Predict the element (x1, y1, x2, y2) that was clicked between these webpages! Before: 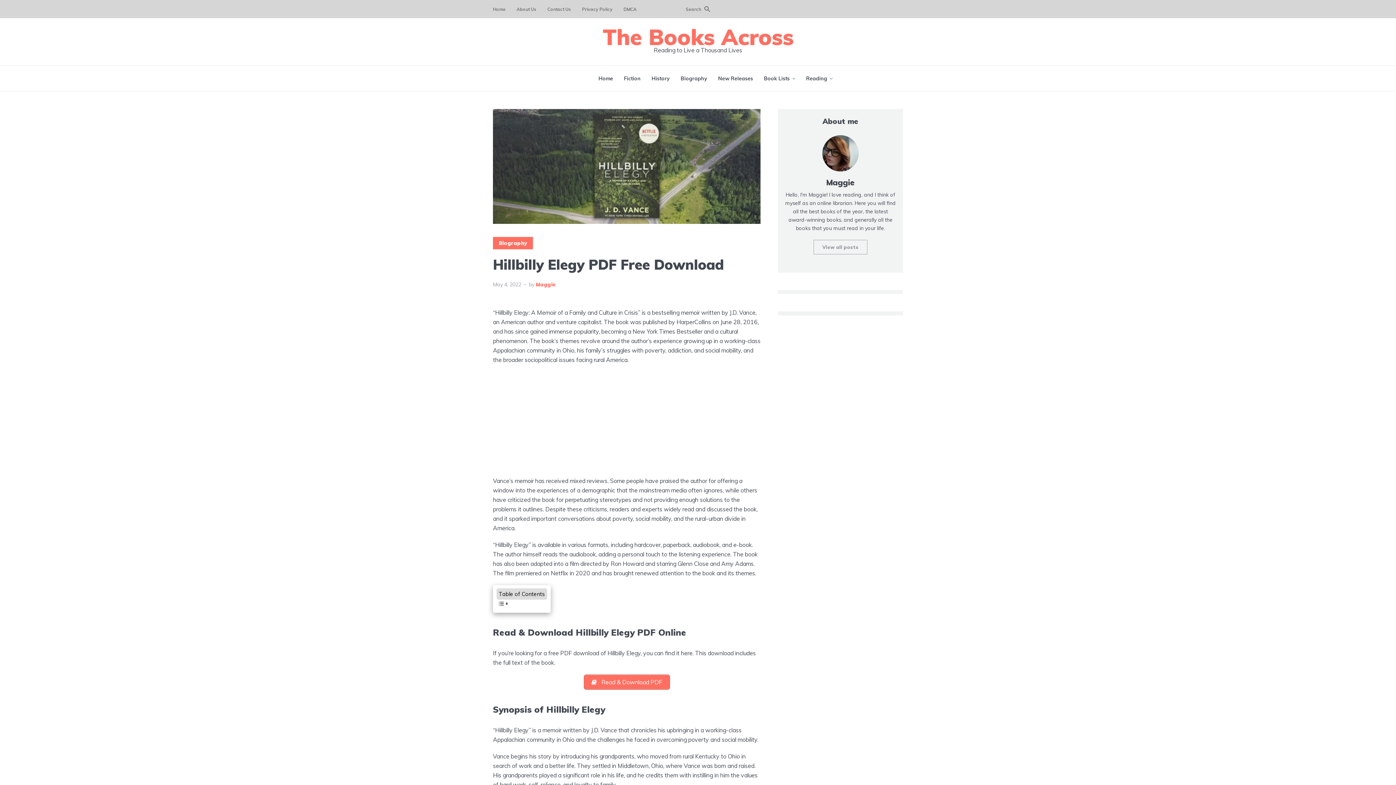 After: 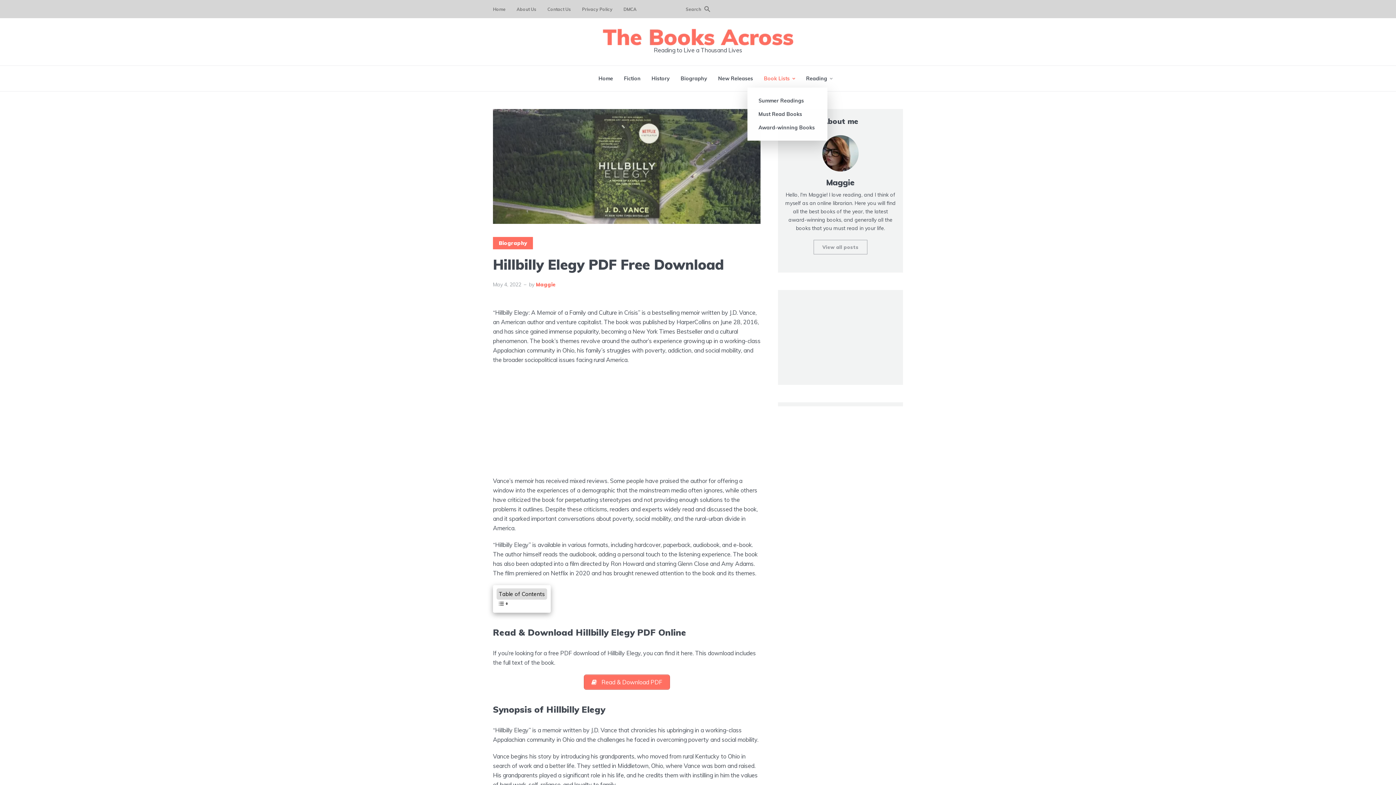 Action: label: Book Lists bbox: (764, 69, 795, 87)